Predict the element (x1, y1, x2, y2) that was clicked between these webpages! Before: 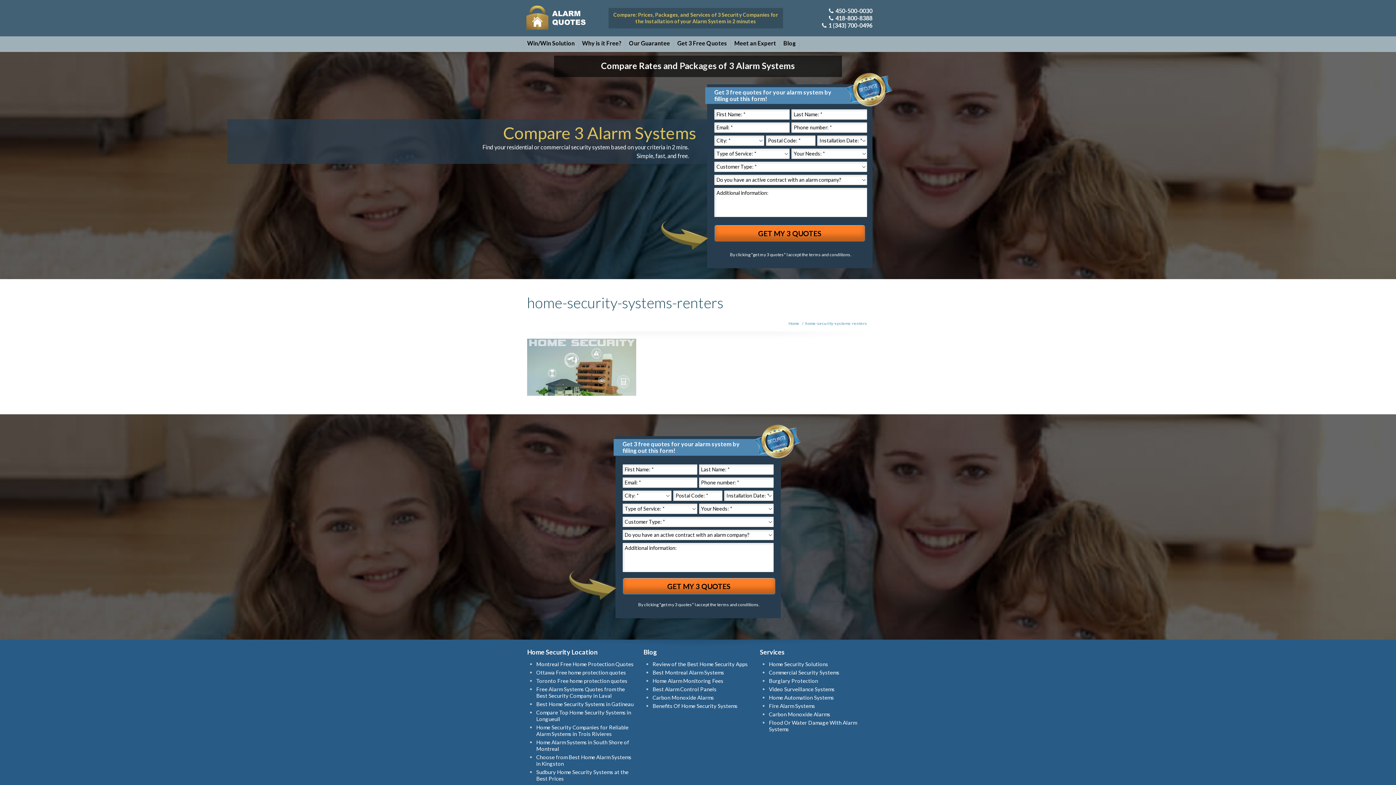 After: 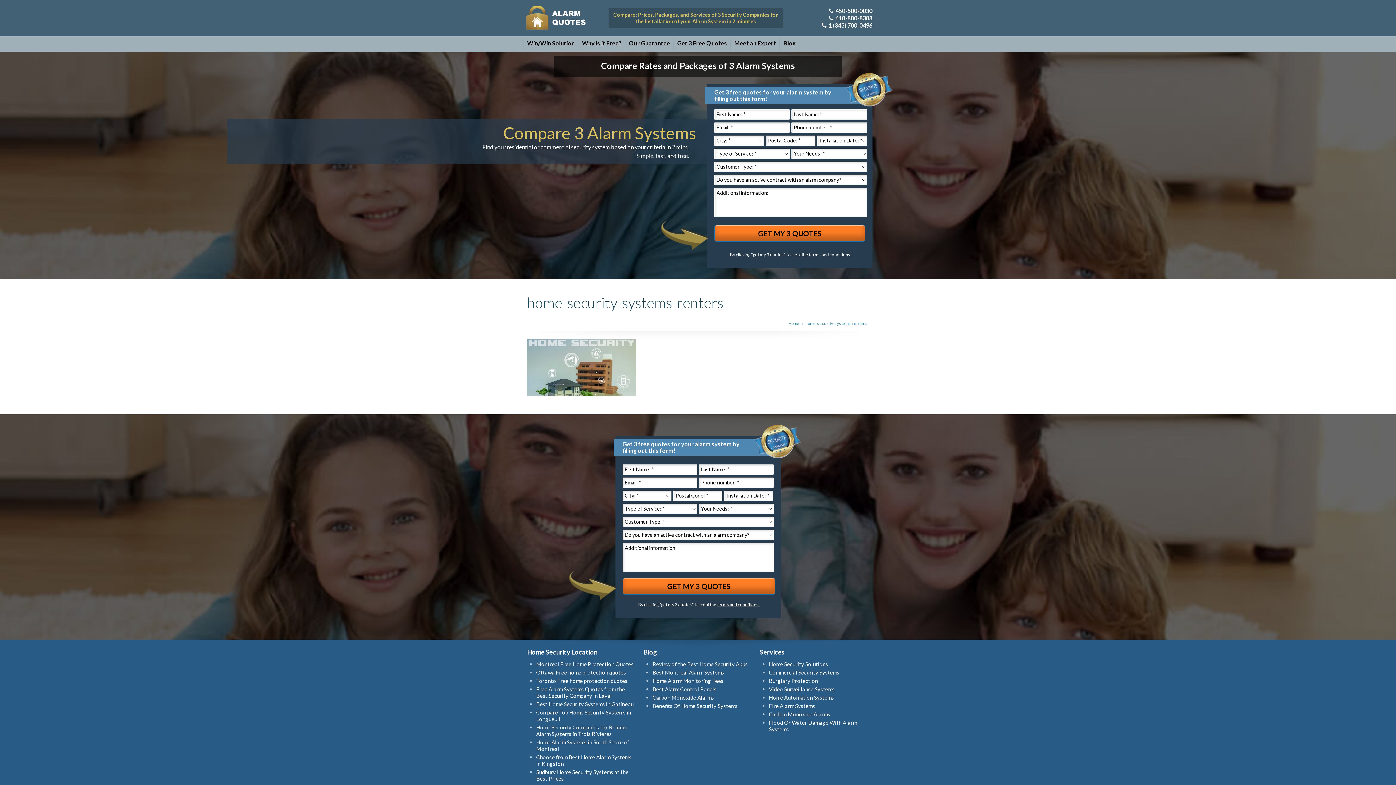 Action: label: terms and conditions. bbox: (717, 602, 759, 607)